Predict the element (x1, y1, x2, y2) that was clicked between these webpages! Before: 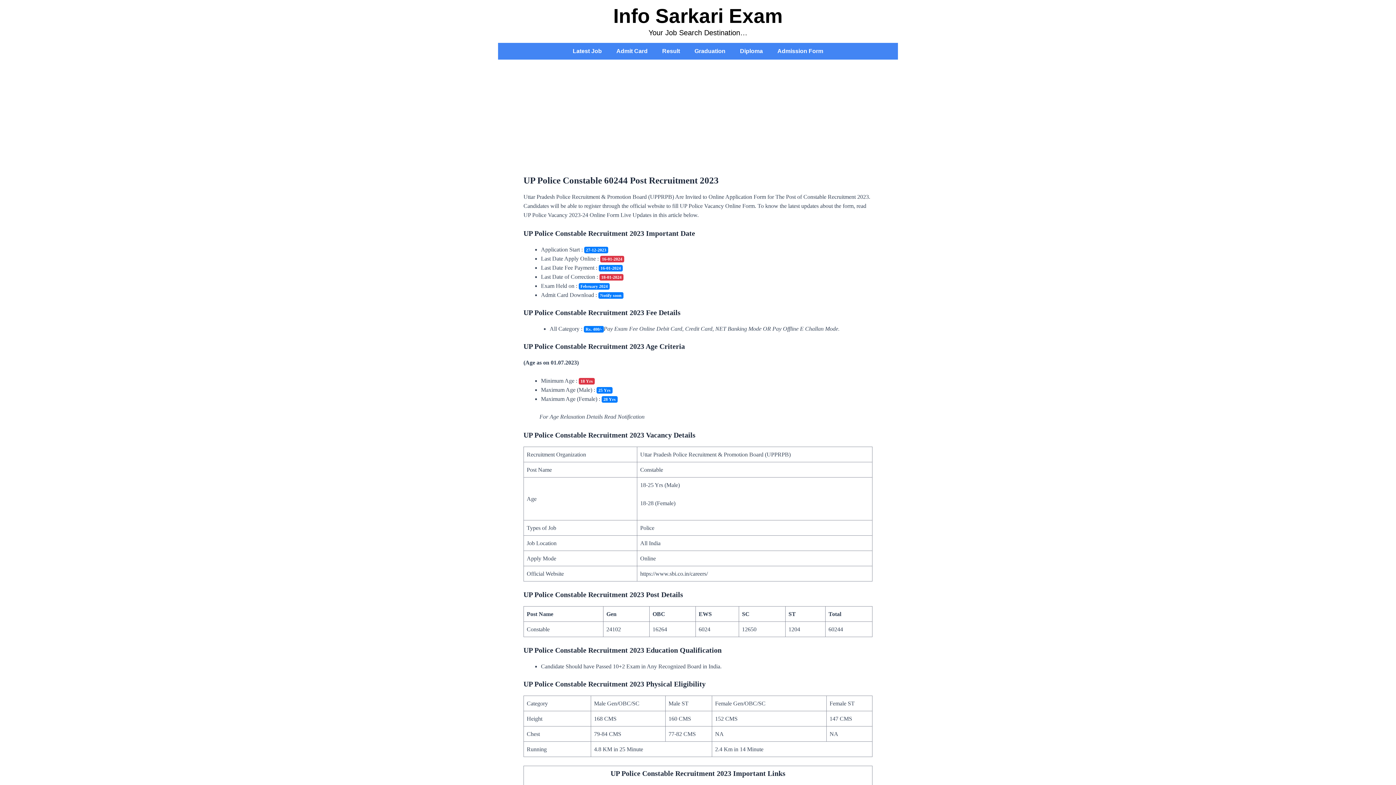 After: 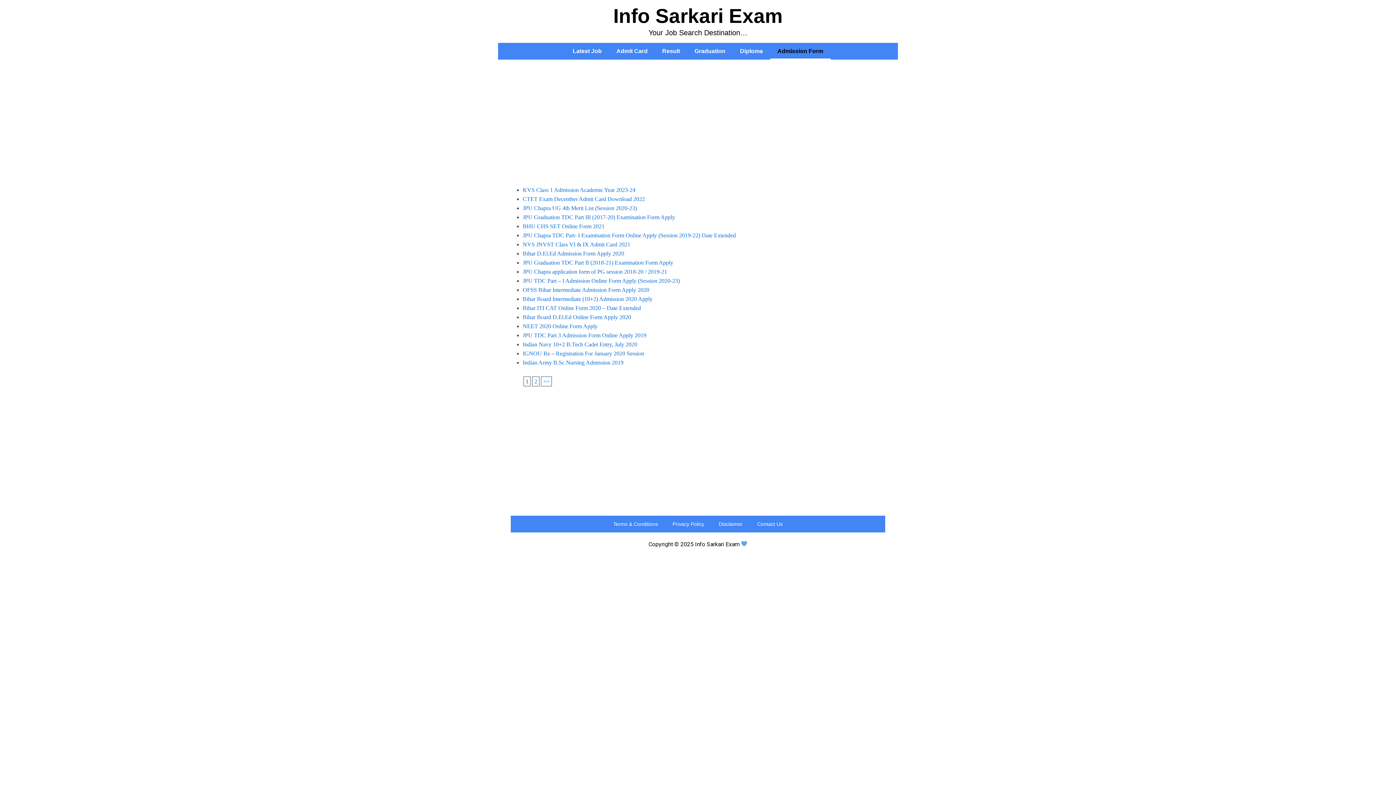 Action: label: Admission Form bbox: (770, 42, 830, 59)